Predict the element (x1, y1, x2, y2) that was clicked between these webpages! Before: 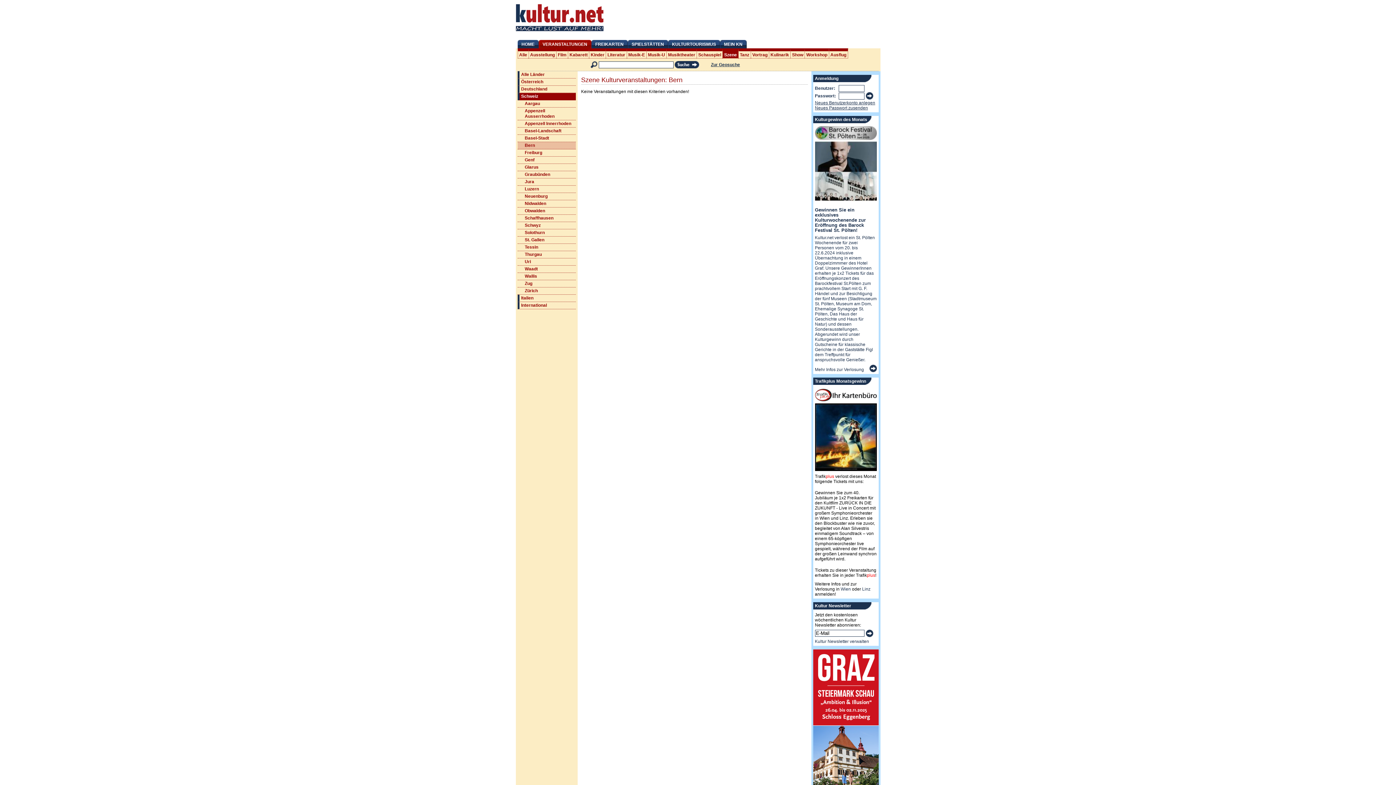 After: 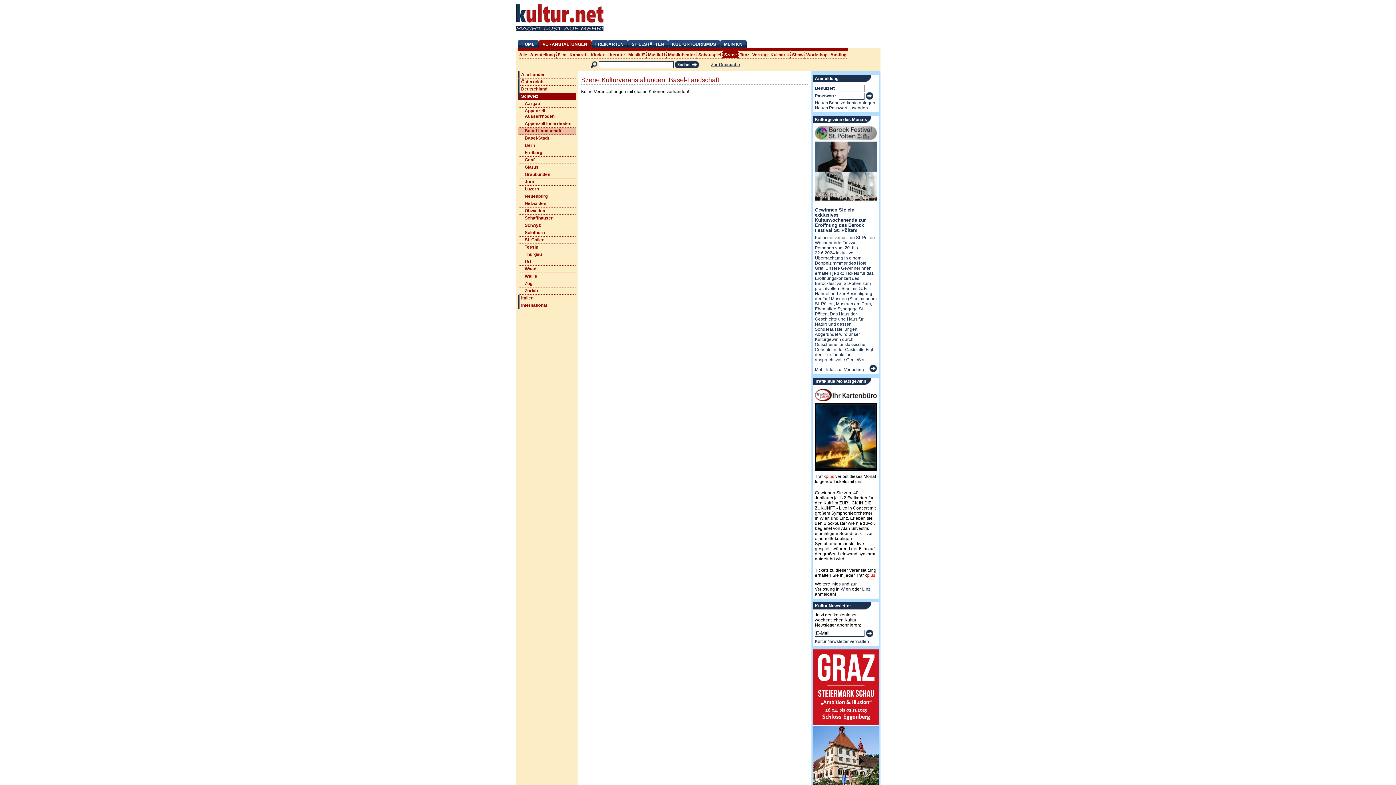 Action: label: Basel-Landschaft bbox: (517, 127, 575, 134)